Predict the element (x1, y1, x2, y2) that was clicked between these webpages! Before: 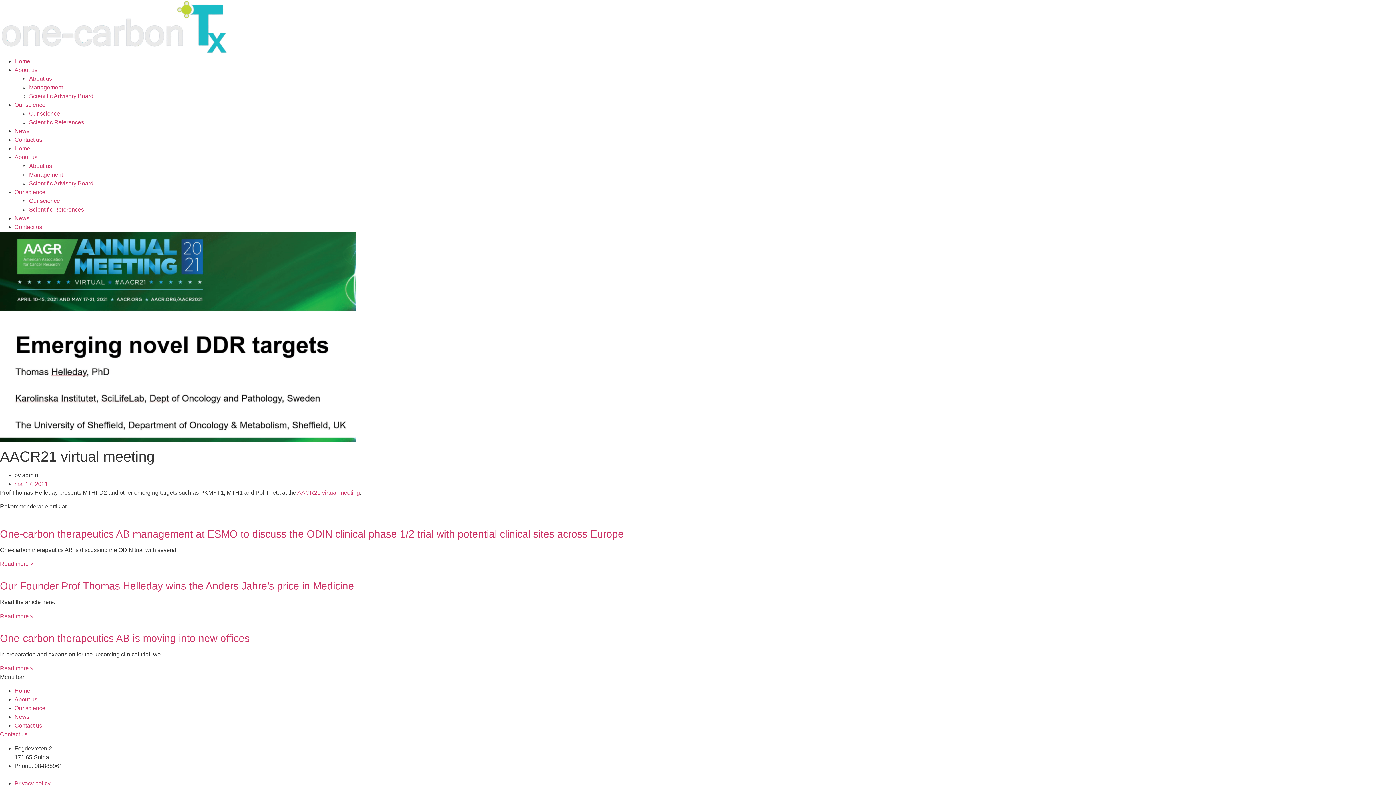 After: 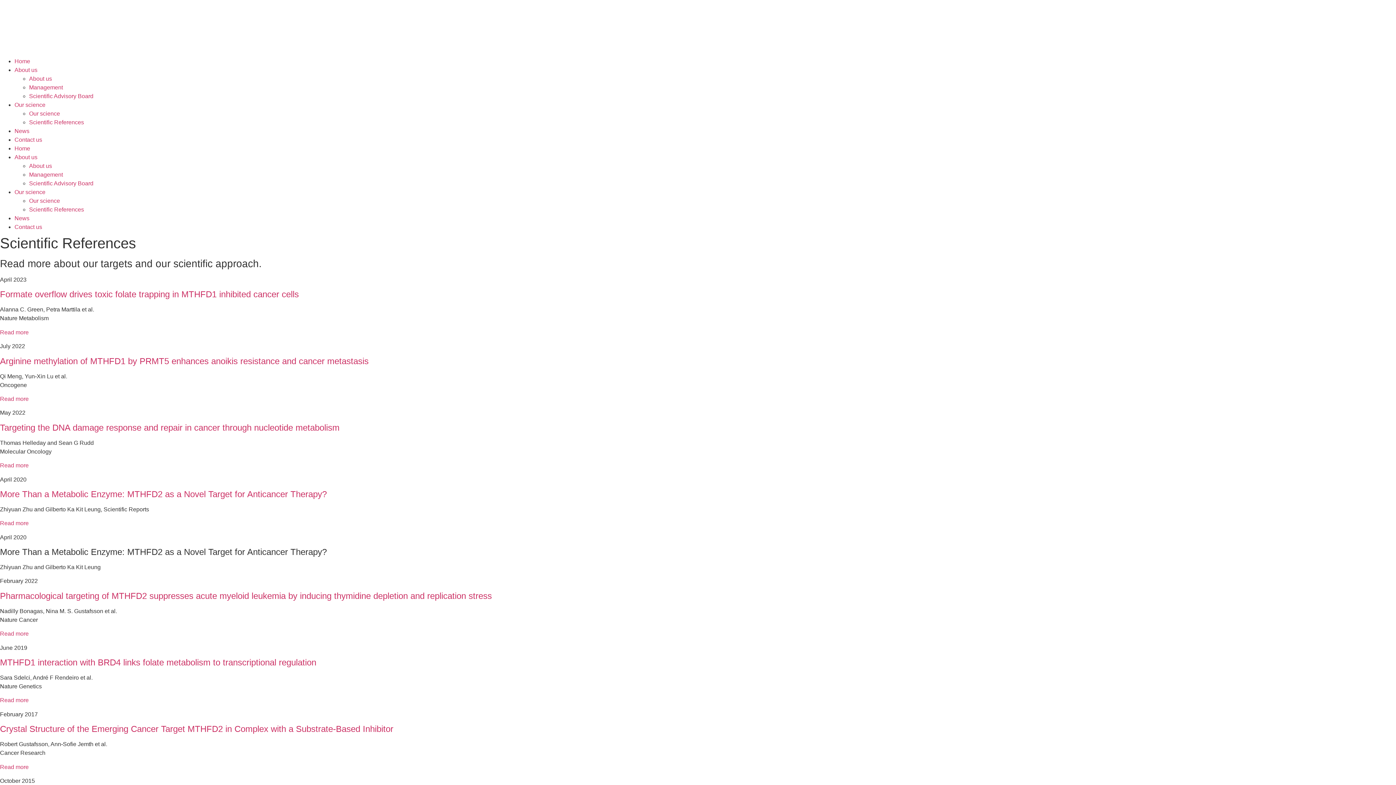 Action: bbox: (29, 119, 84, 125) label: Scientific References